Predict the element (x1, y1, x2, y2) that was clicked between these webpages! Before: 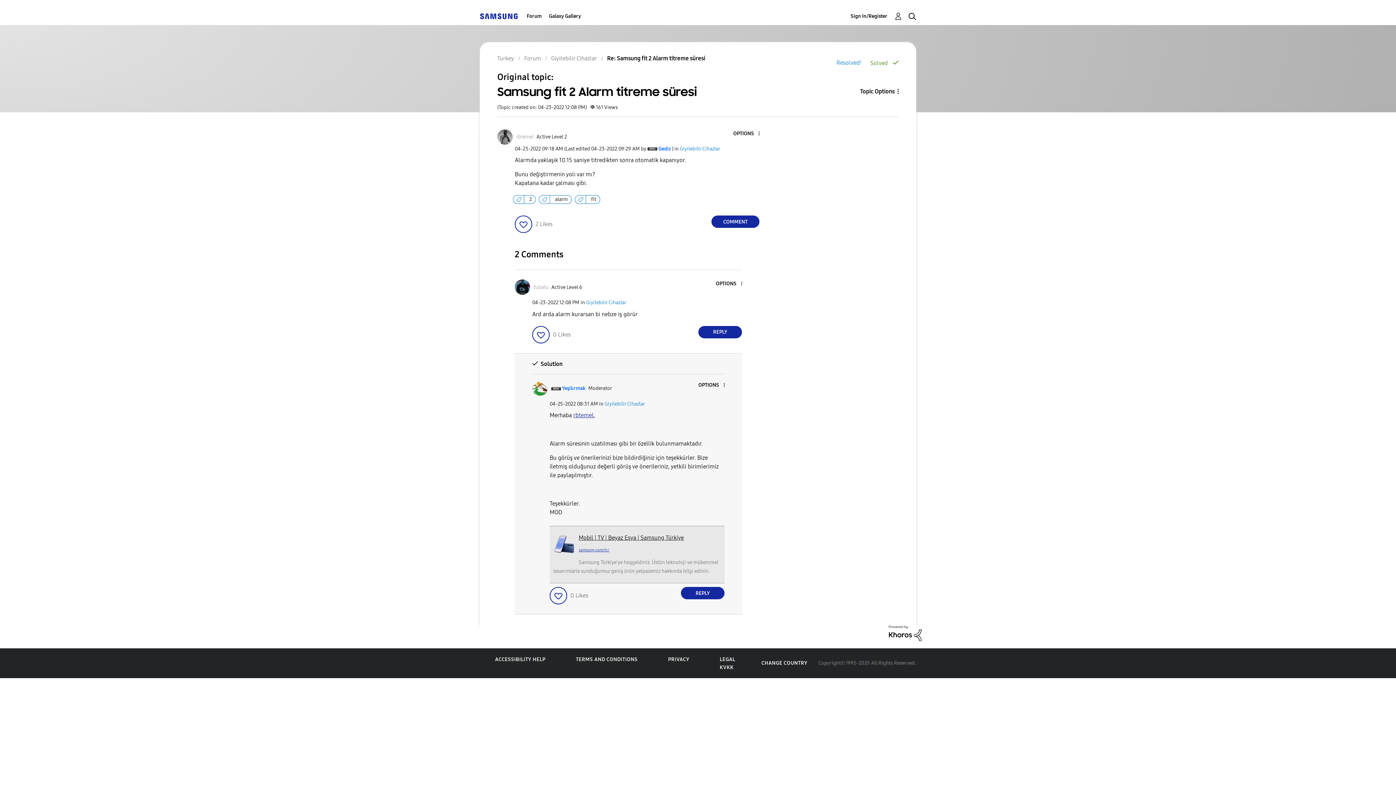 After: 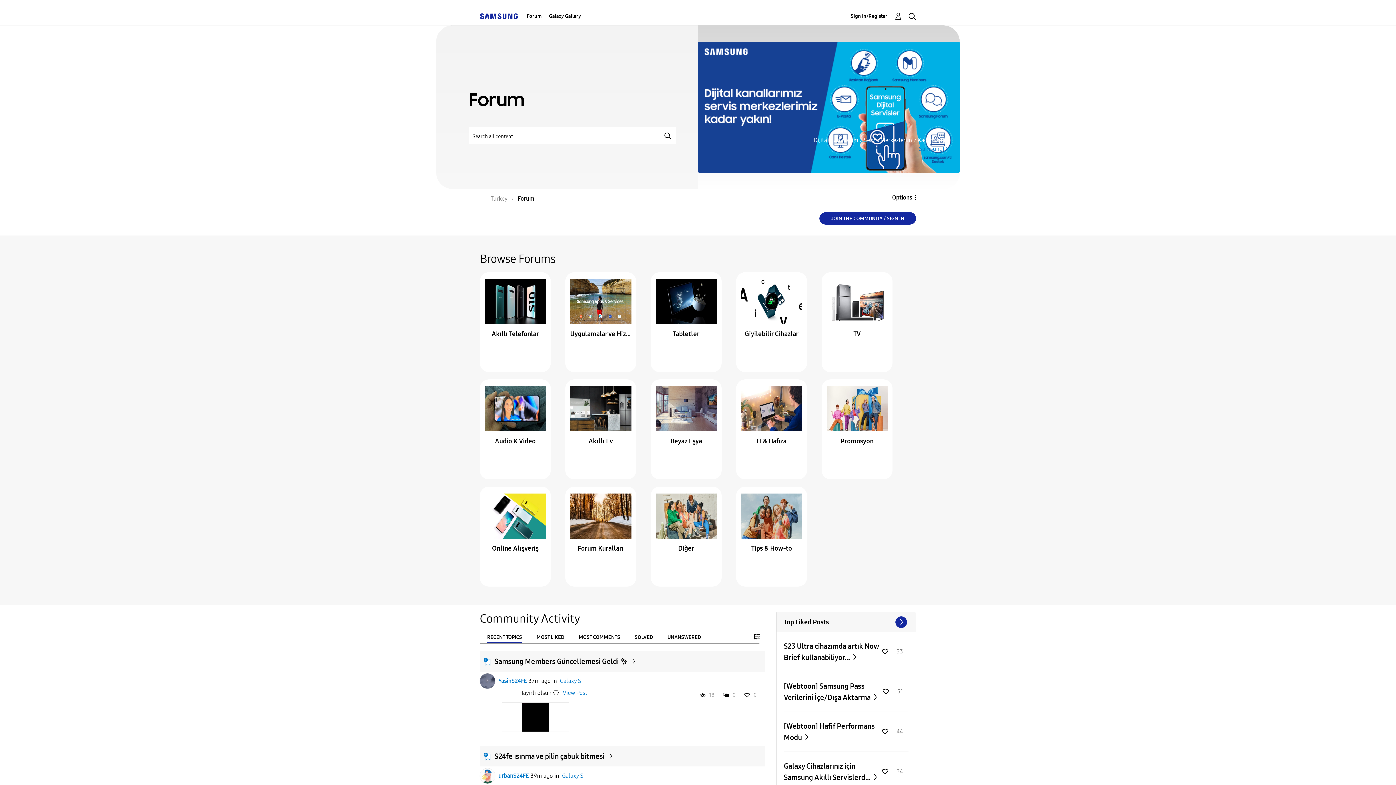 Action: bbox: (524, 54, 541, 61) label: Forum